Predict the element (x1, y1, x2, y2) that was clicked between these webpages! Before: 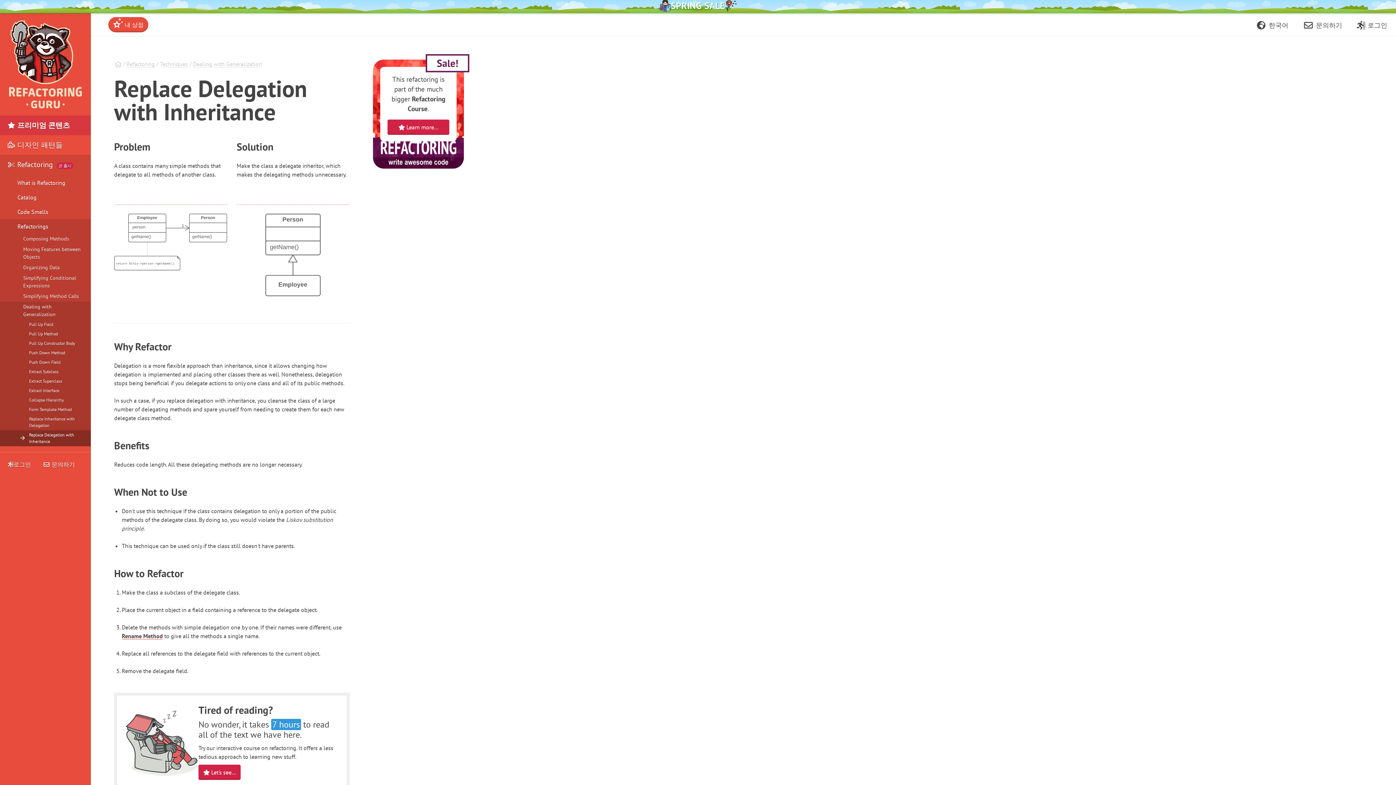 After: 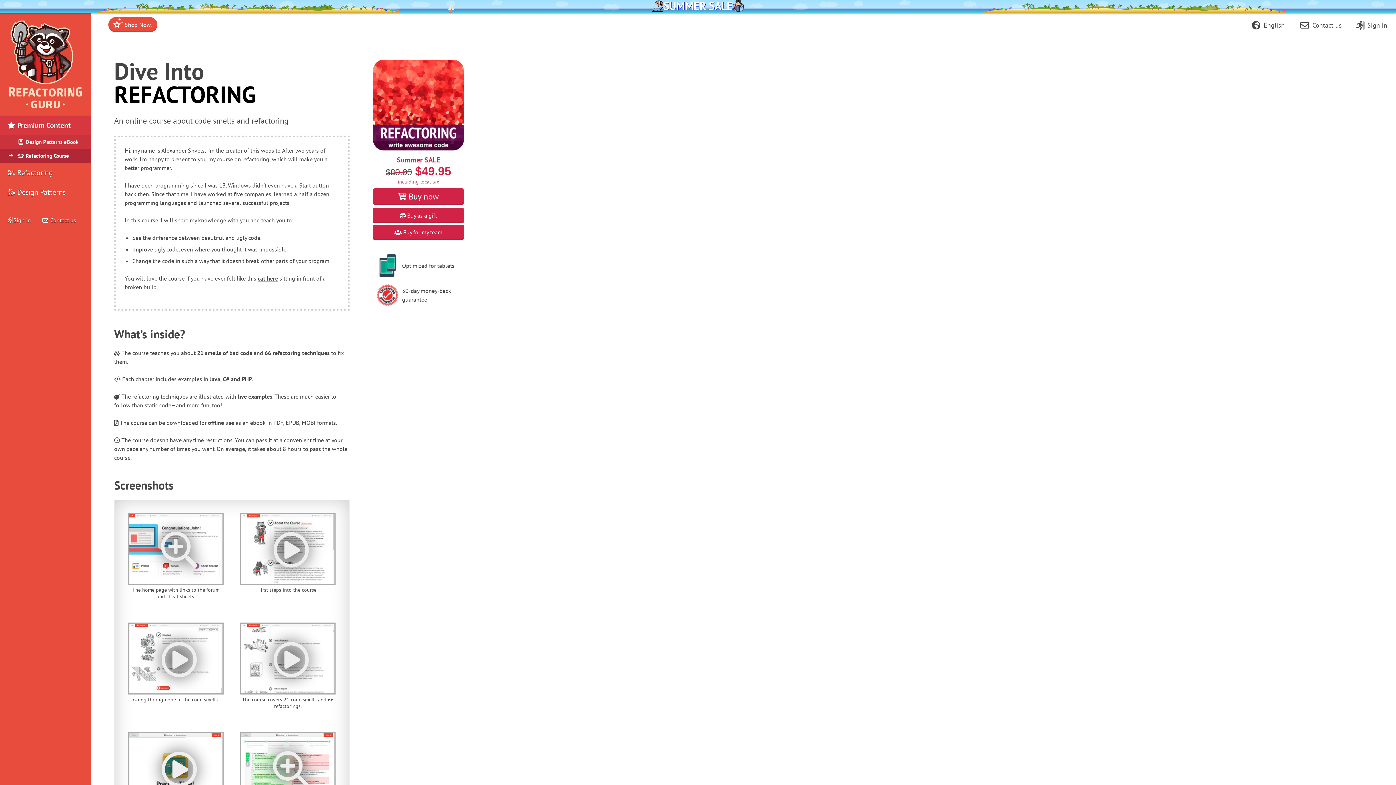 Action: bbox: (387, 119, 449, 134) label:  Learn more…